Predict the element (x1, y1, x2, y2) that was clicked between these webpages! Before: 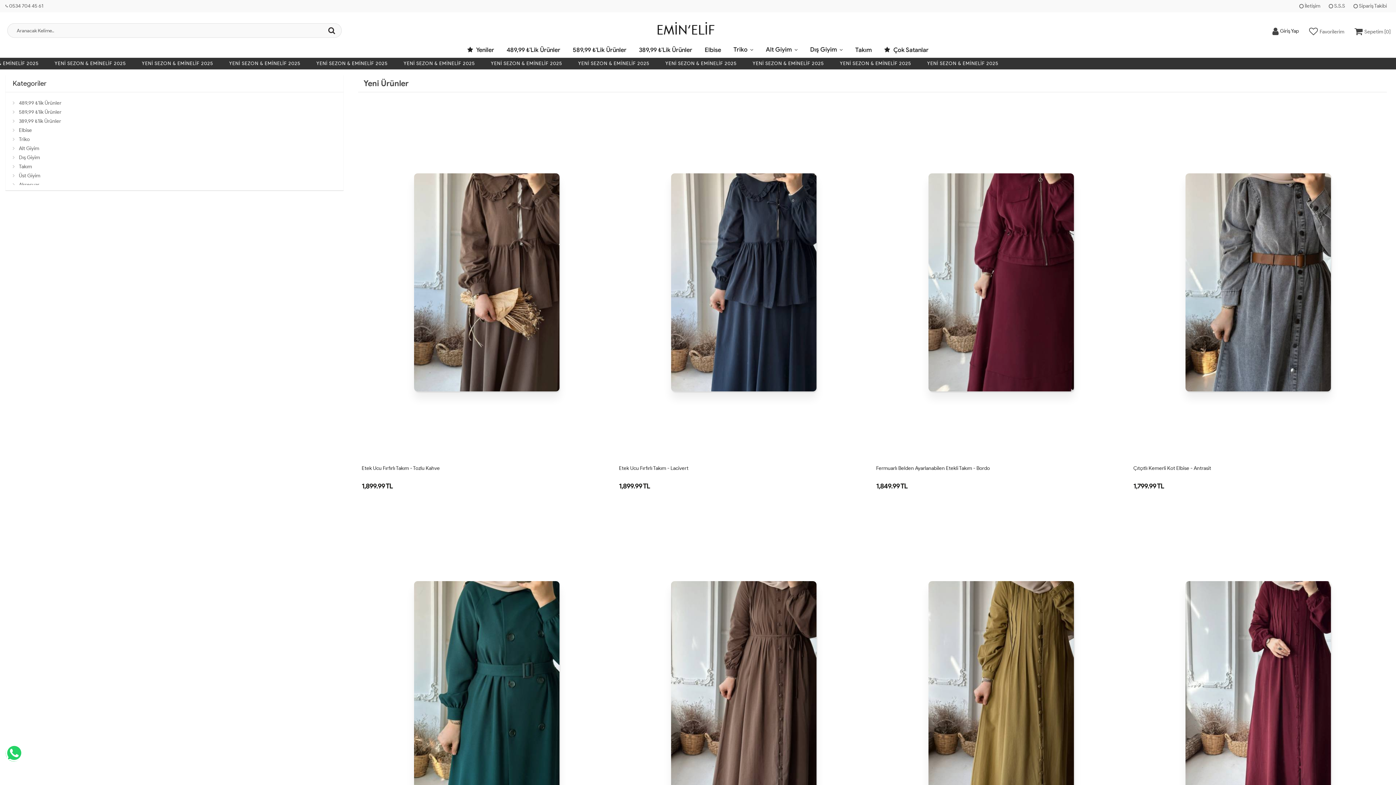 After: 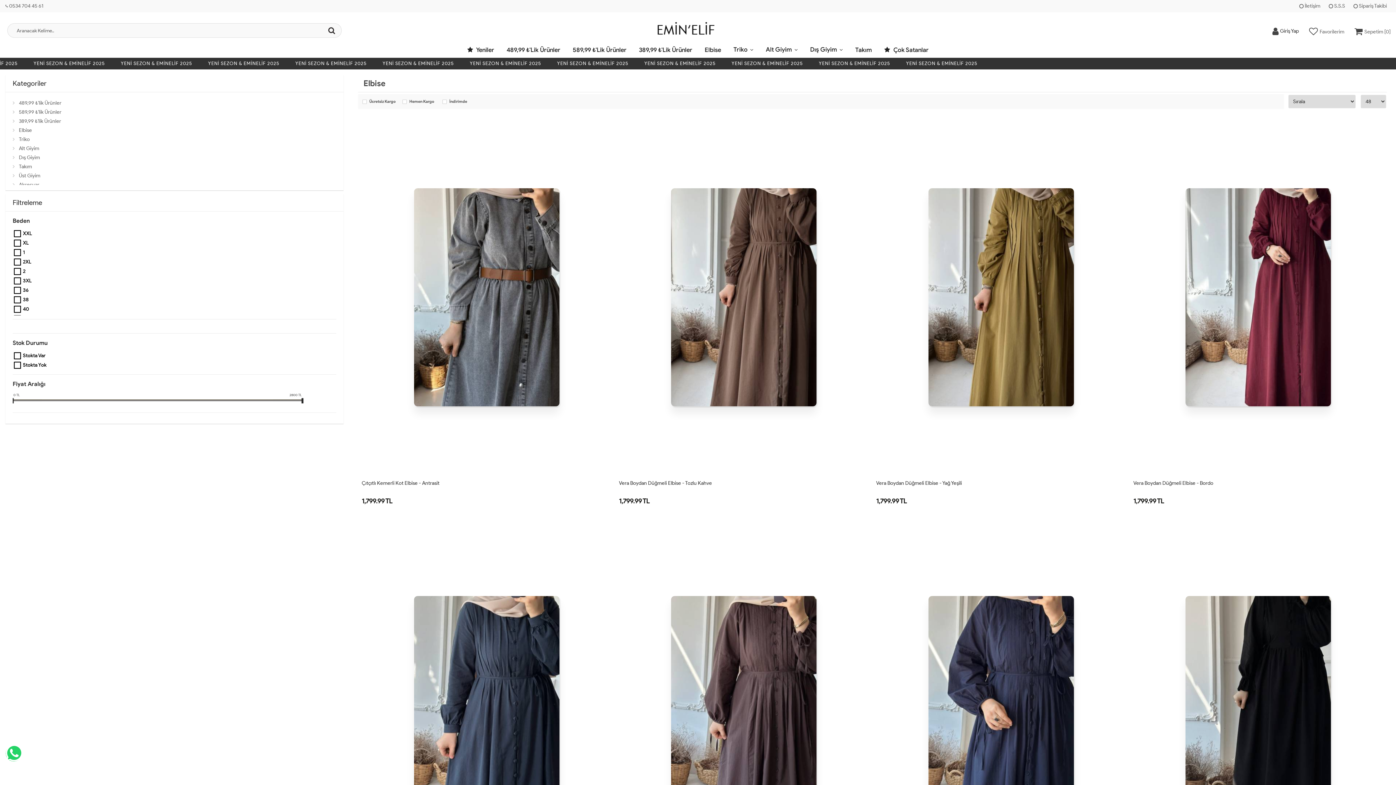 Action: label: Elbise bbox: (12, 125, 334, 134)